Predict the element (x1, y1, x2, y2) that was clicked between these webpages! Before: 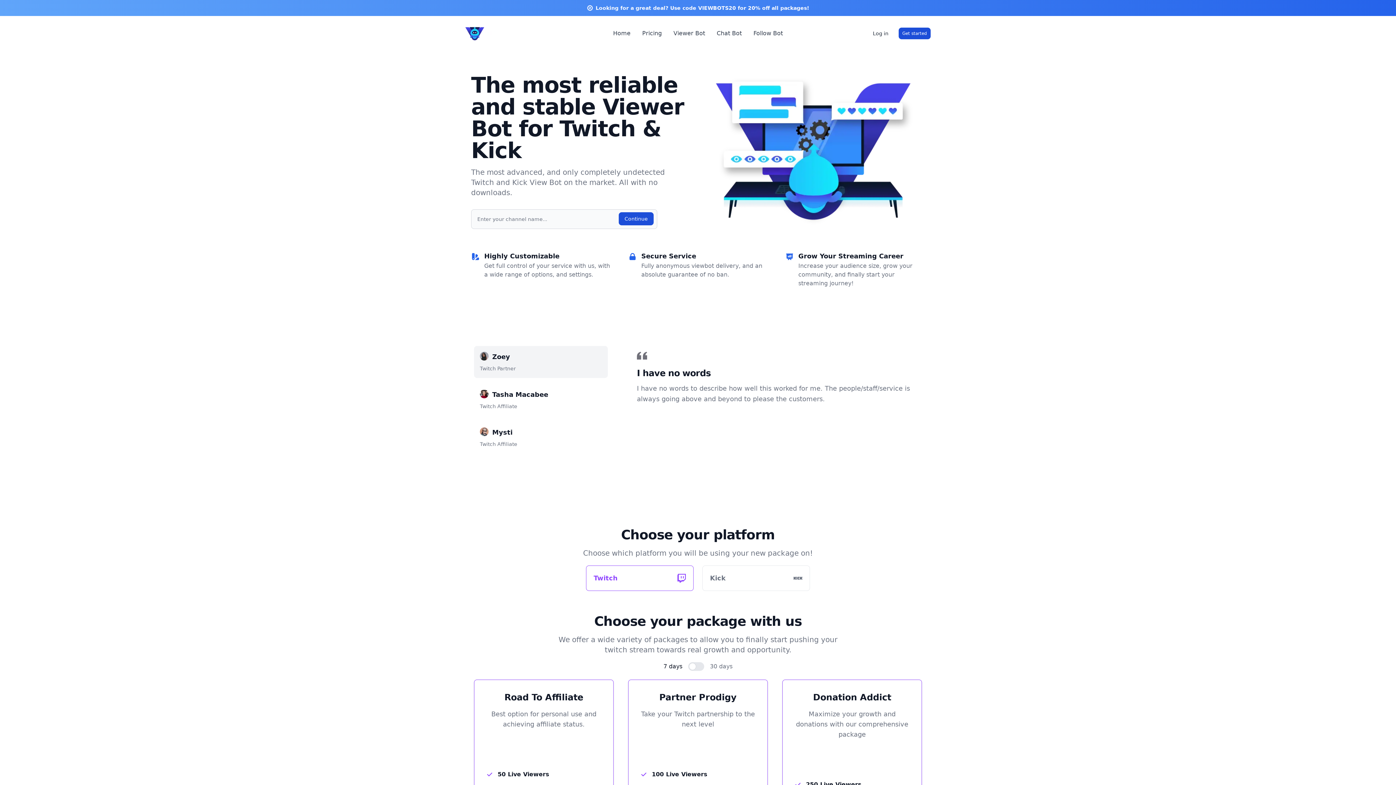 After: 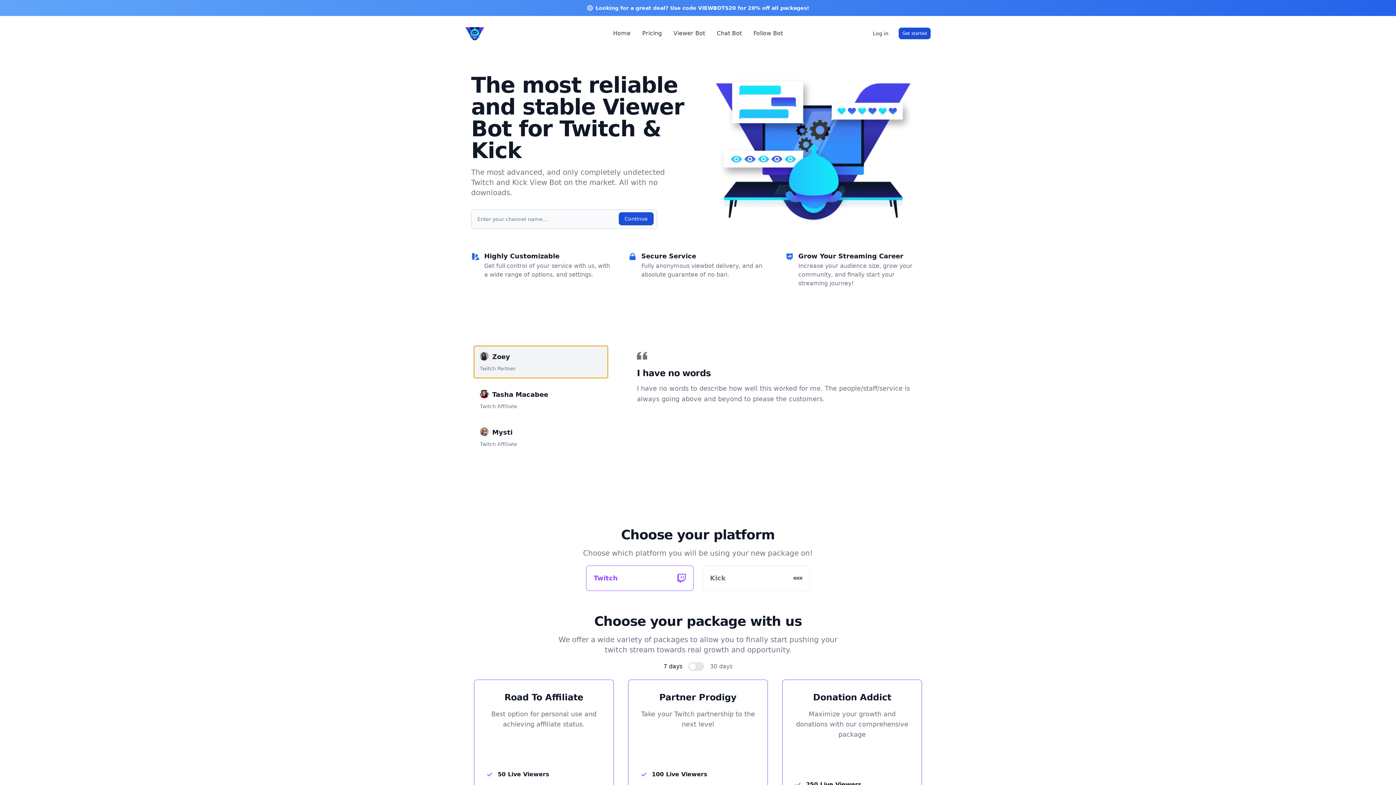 Action: label: Zoey
Twitch Partner bbox: (474, 346, 608, 378)